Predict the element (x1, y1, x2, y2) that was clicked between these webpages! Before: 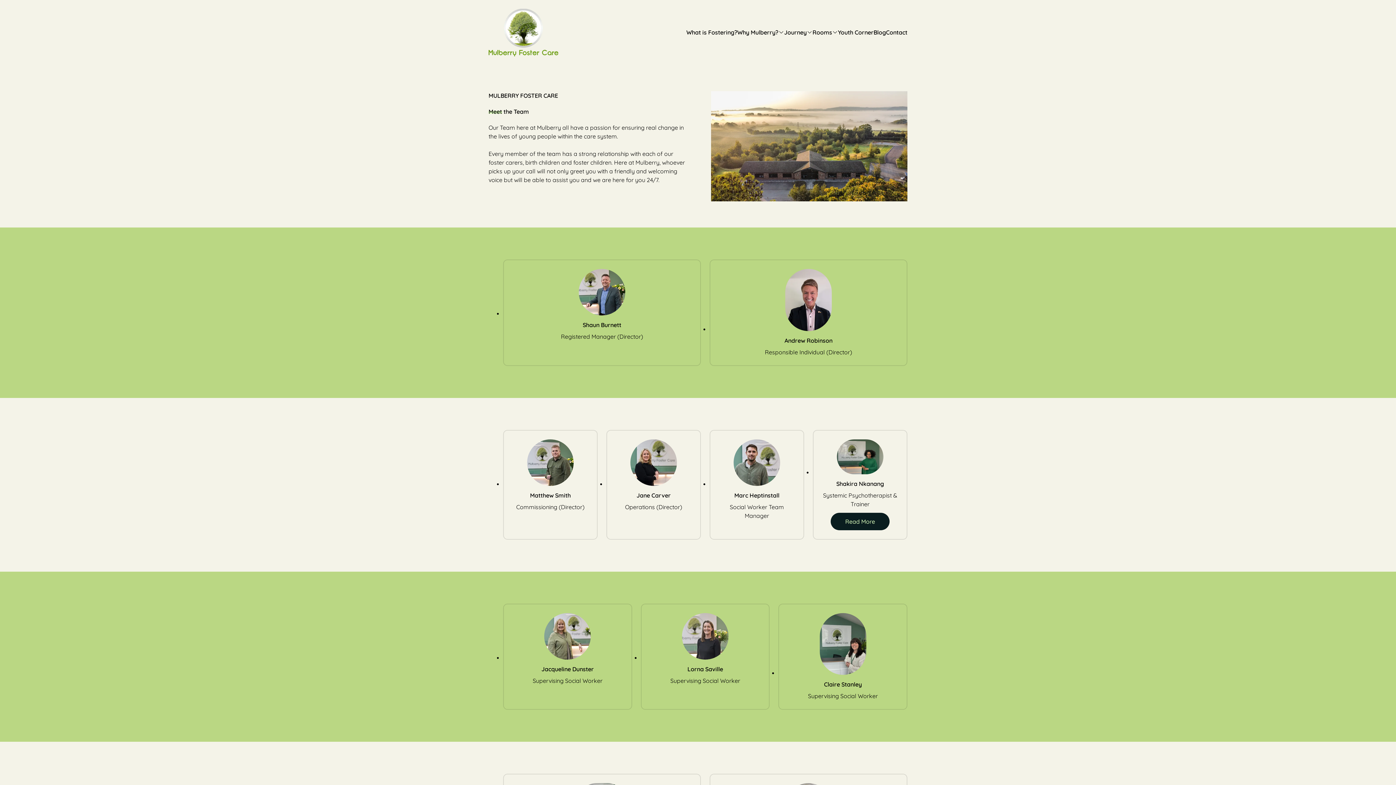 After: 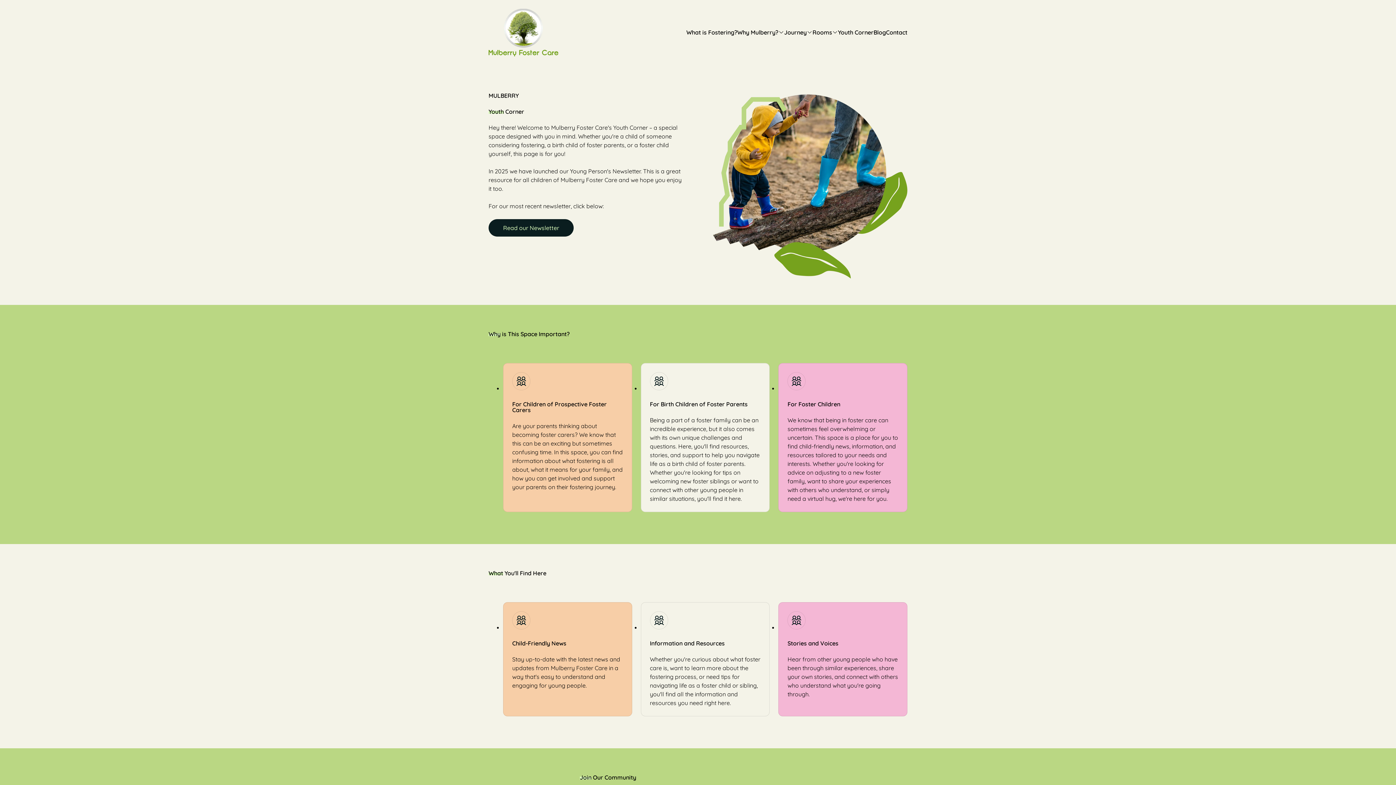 Action: bbox: (838, 25, 873, 39) label: Youth Corner